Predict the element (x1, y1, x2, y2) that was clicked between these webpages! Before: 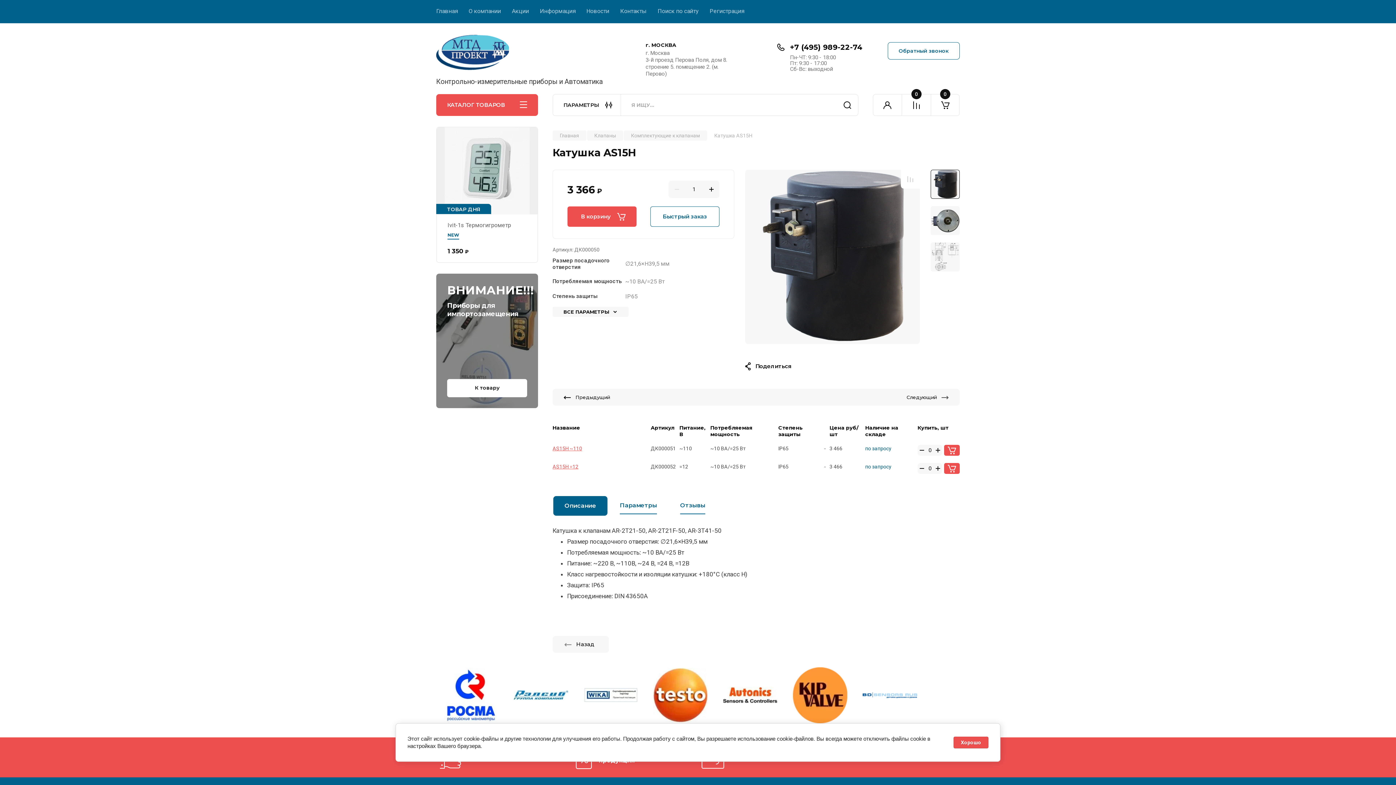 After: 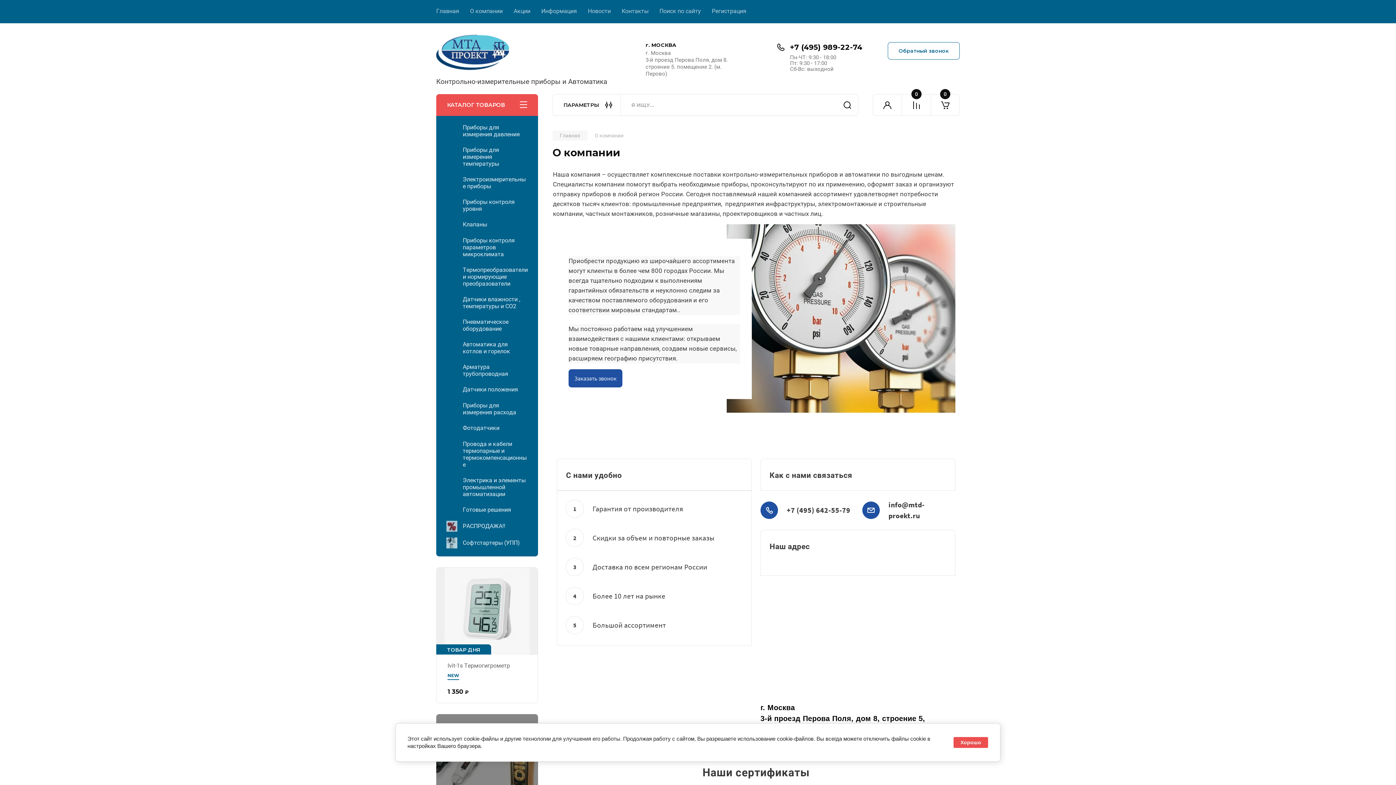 Action: label: О компании bbox: (457, 0, 501, 23)